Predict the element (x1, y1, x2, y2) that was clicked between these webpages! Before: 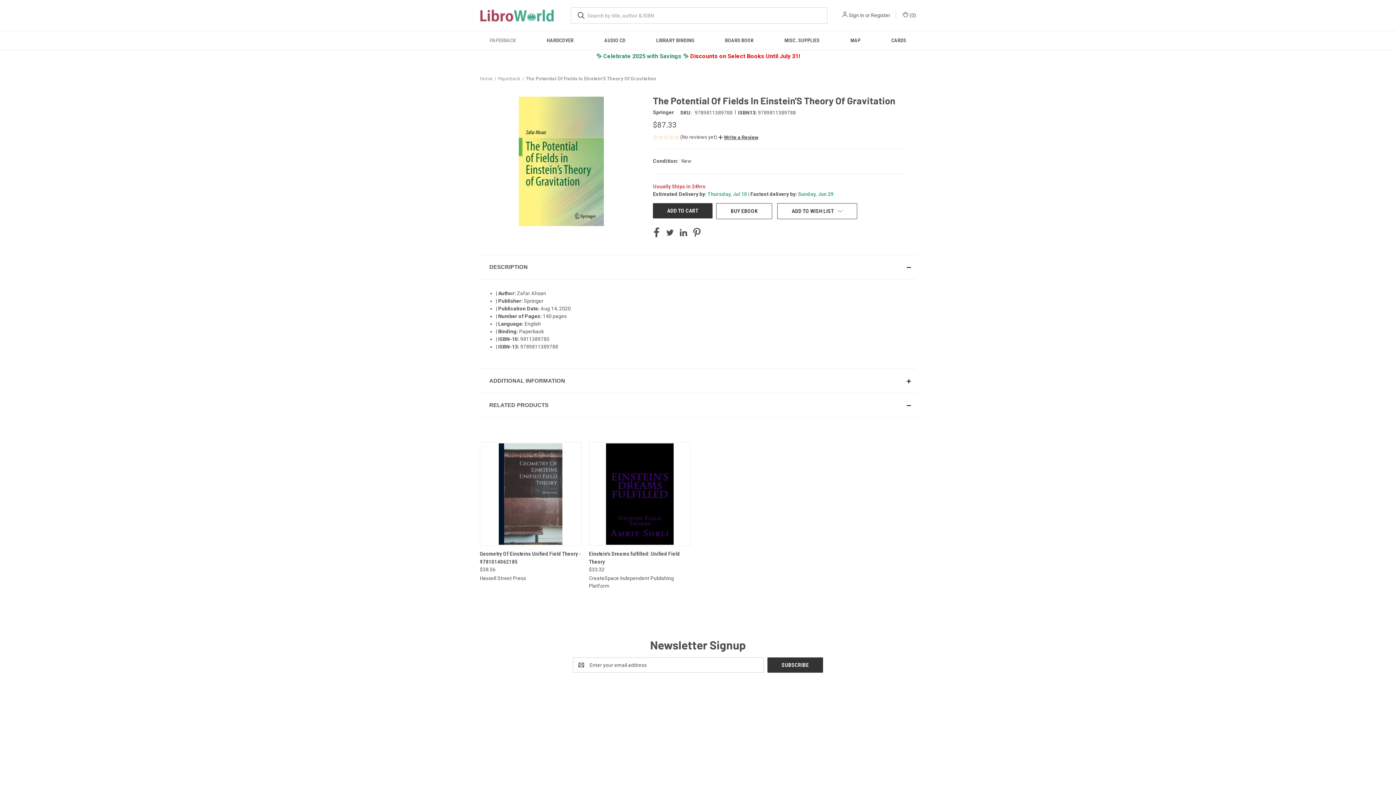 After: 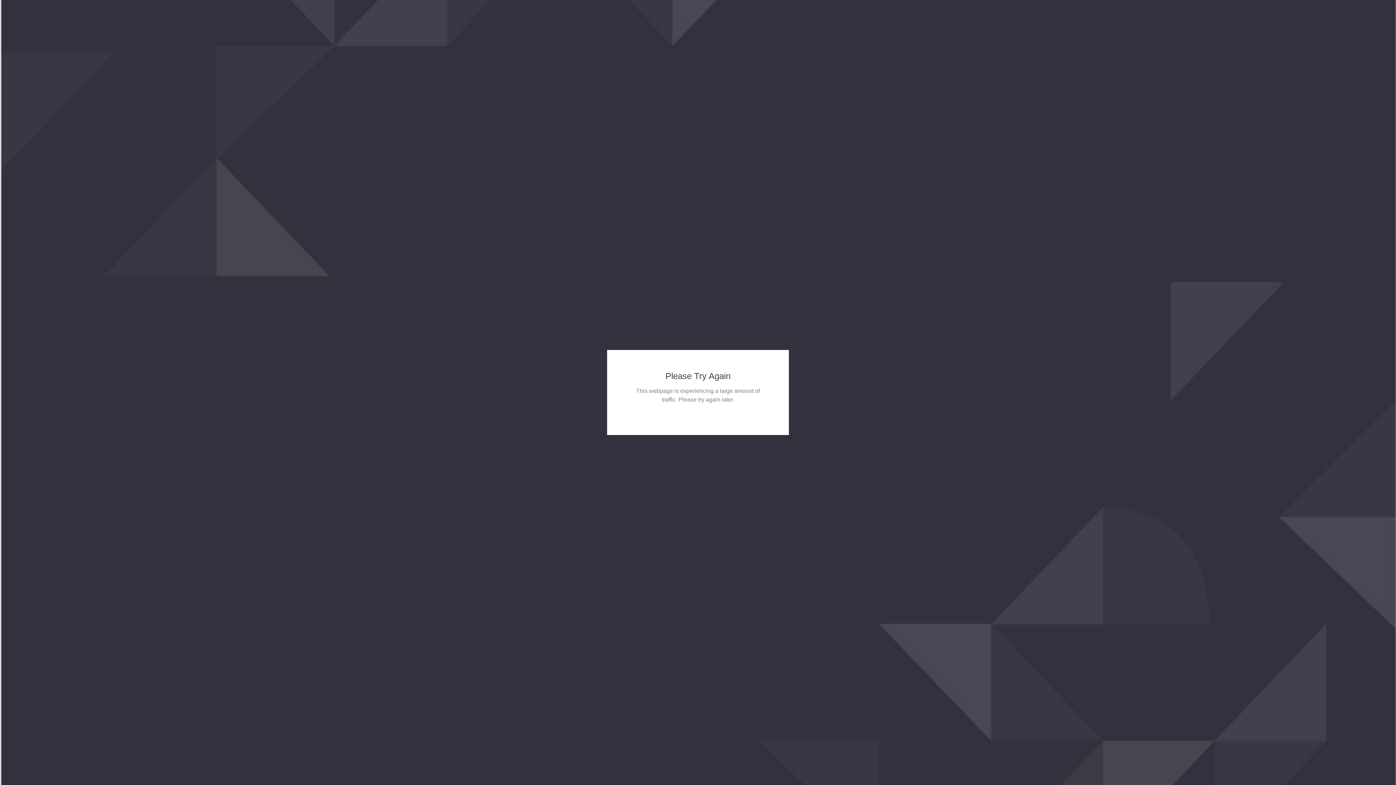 Action: bbox: (531, 31, 589, 49) label: Hardcover